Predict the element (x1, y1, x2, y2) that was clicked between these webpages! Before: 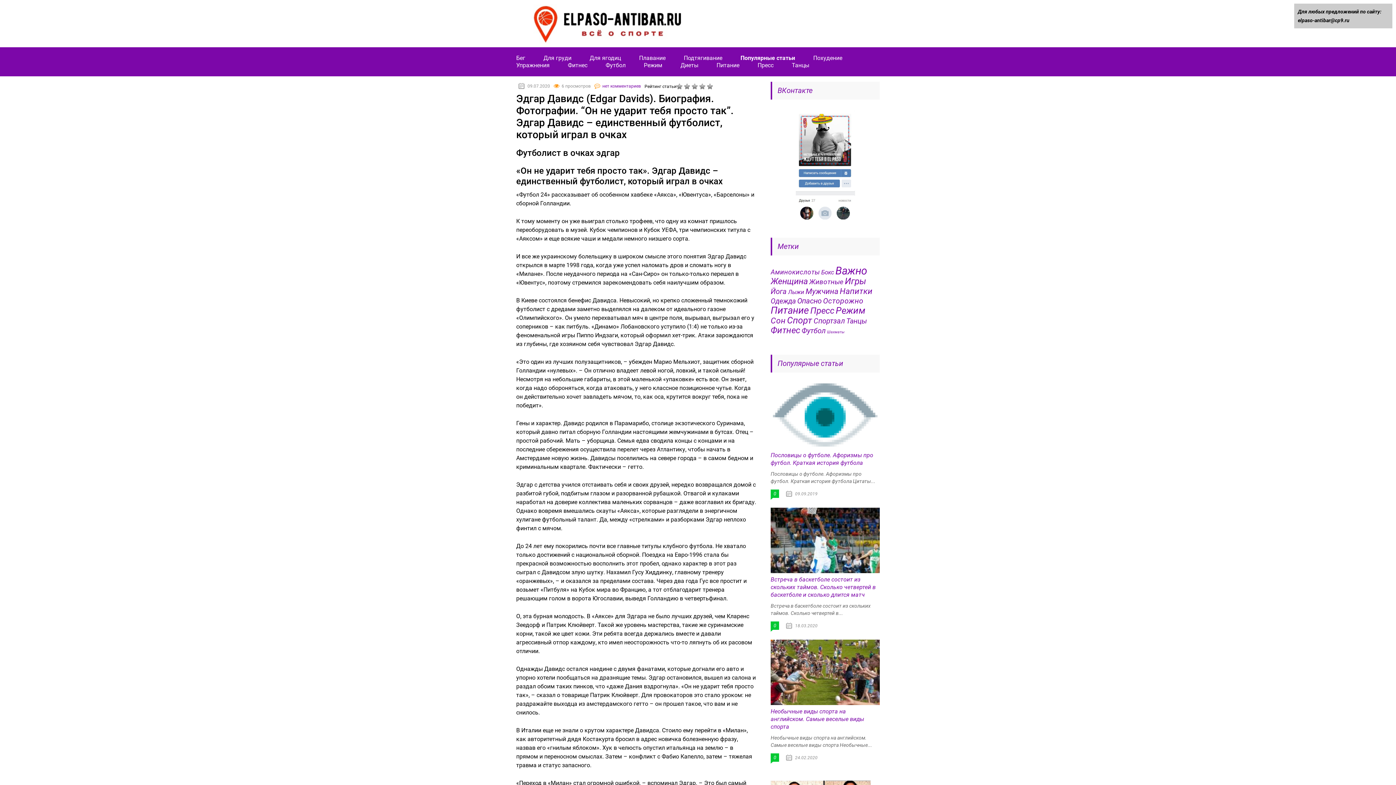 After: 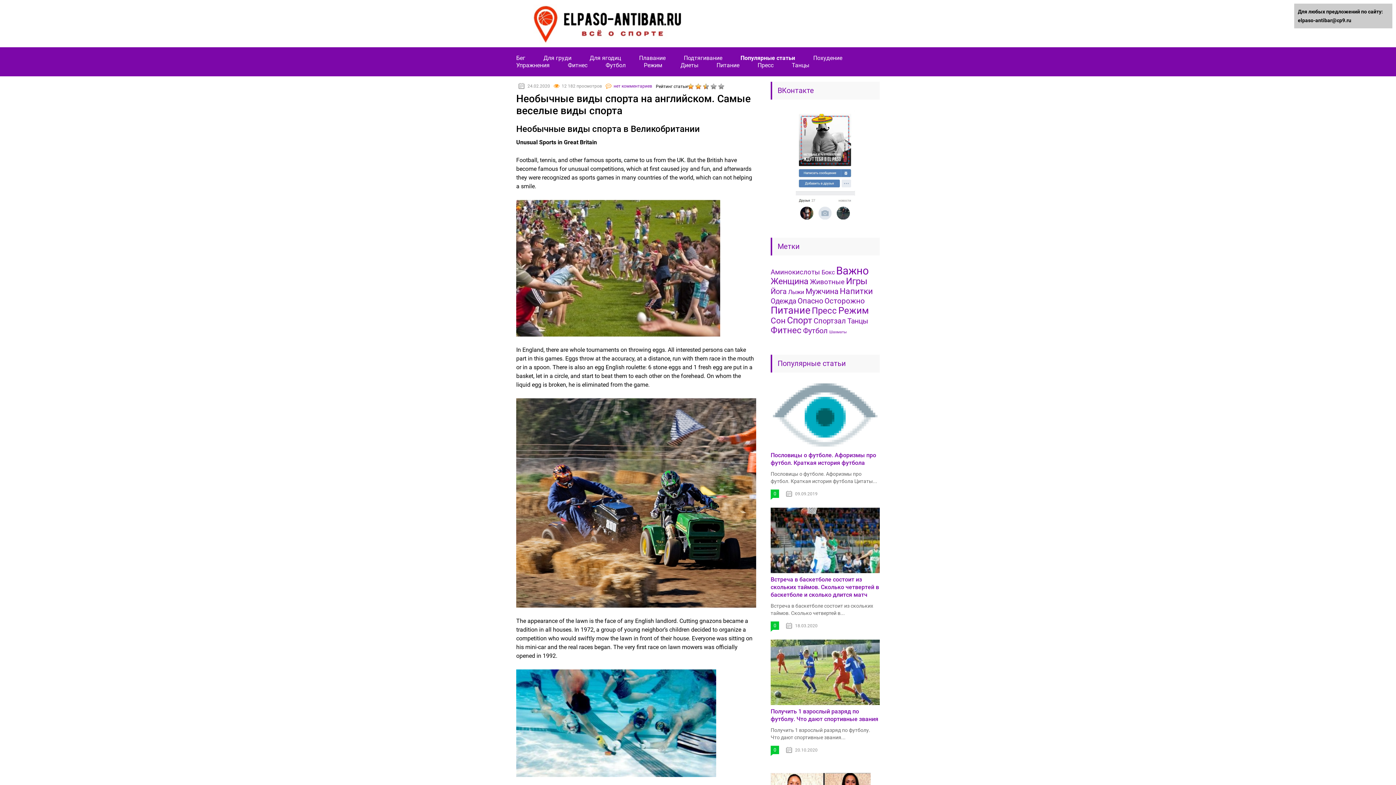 Action: bbox: (770, 708, 864, 730) label: Необычные виды спорта на английском. Самые веселые виды спорта